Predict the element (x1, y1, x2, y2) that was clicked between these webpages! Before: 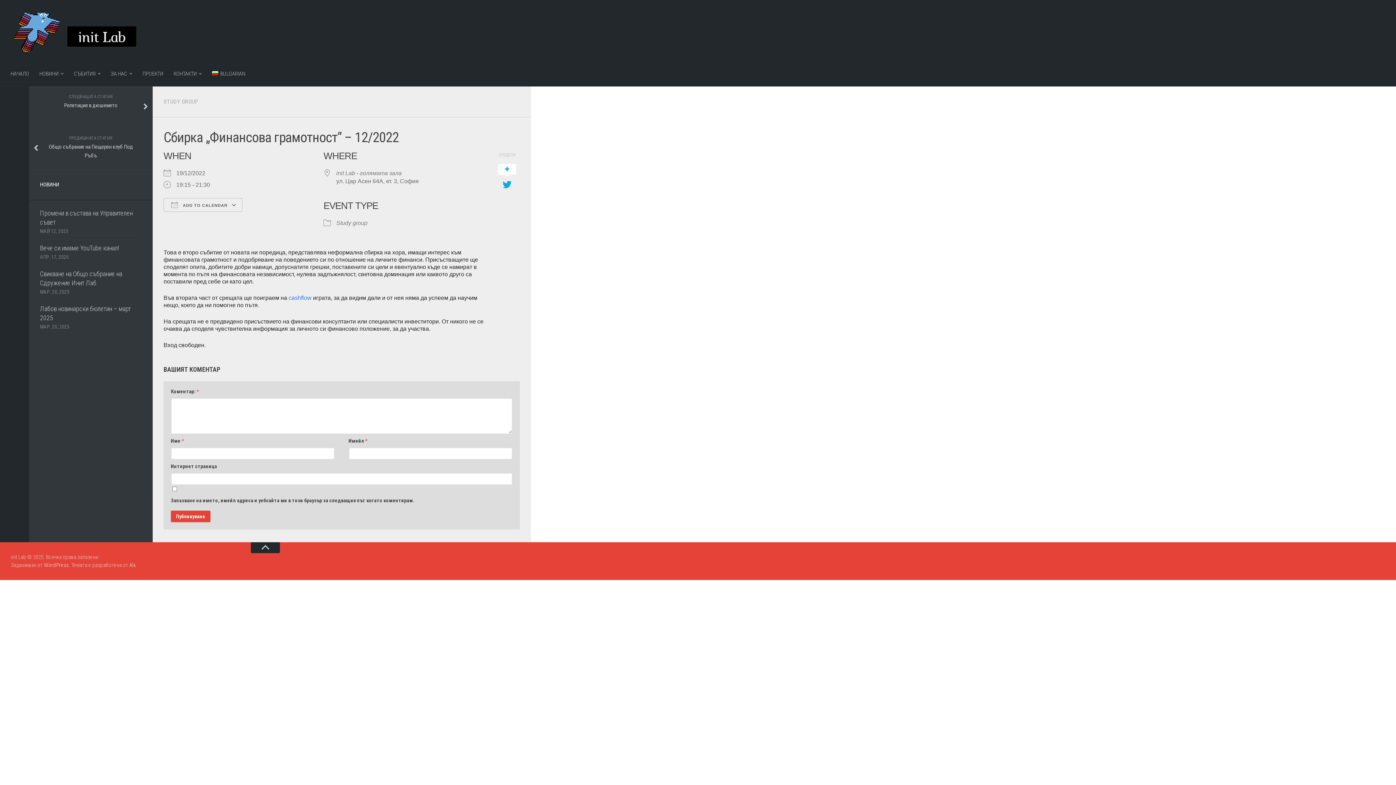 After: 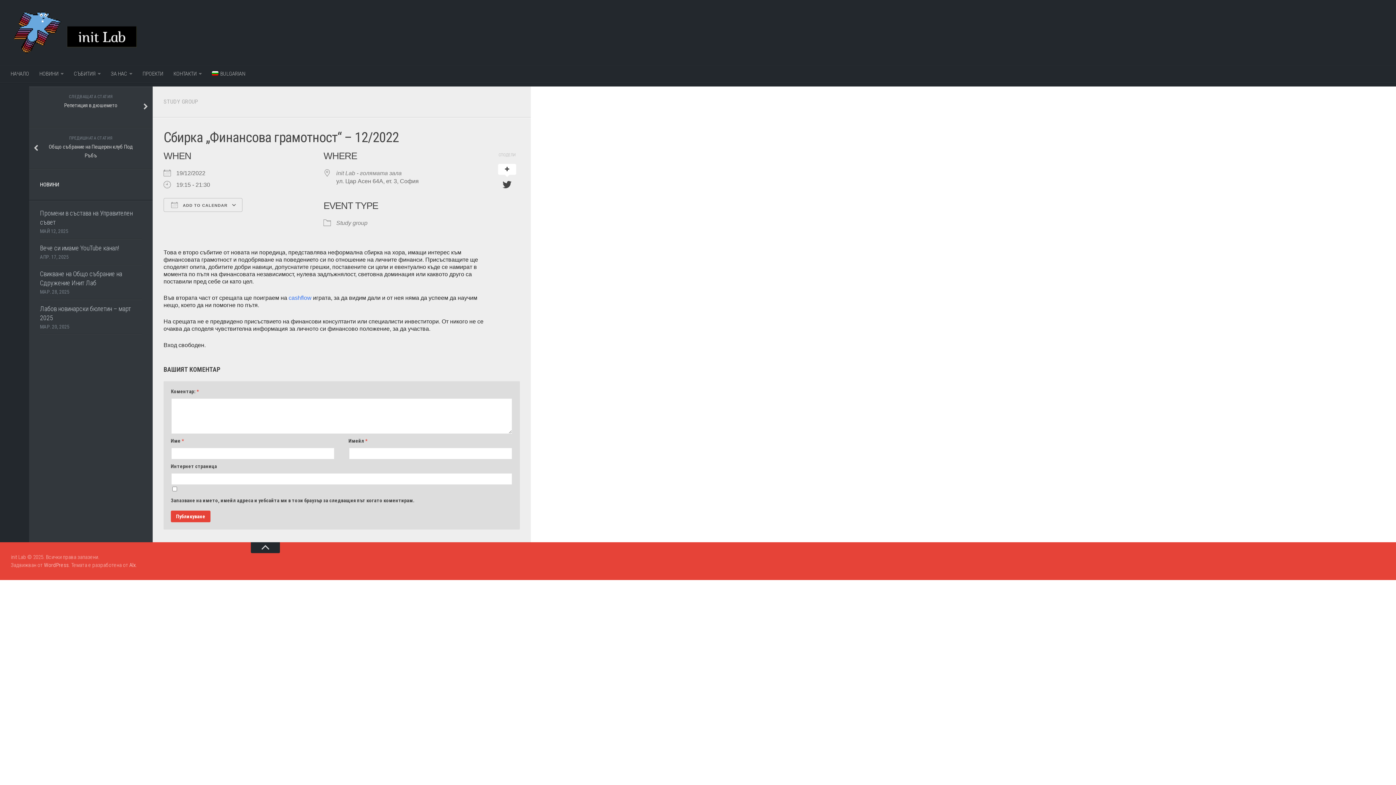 Action: bbox: (498, 164, 516, 190)